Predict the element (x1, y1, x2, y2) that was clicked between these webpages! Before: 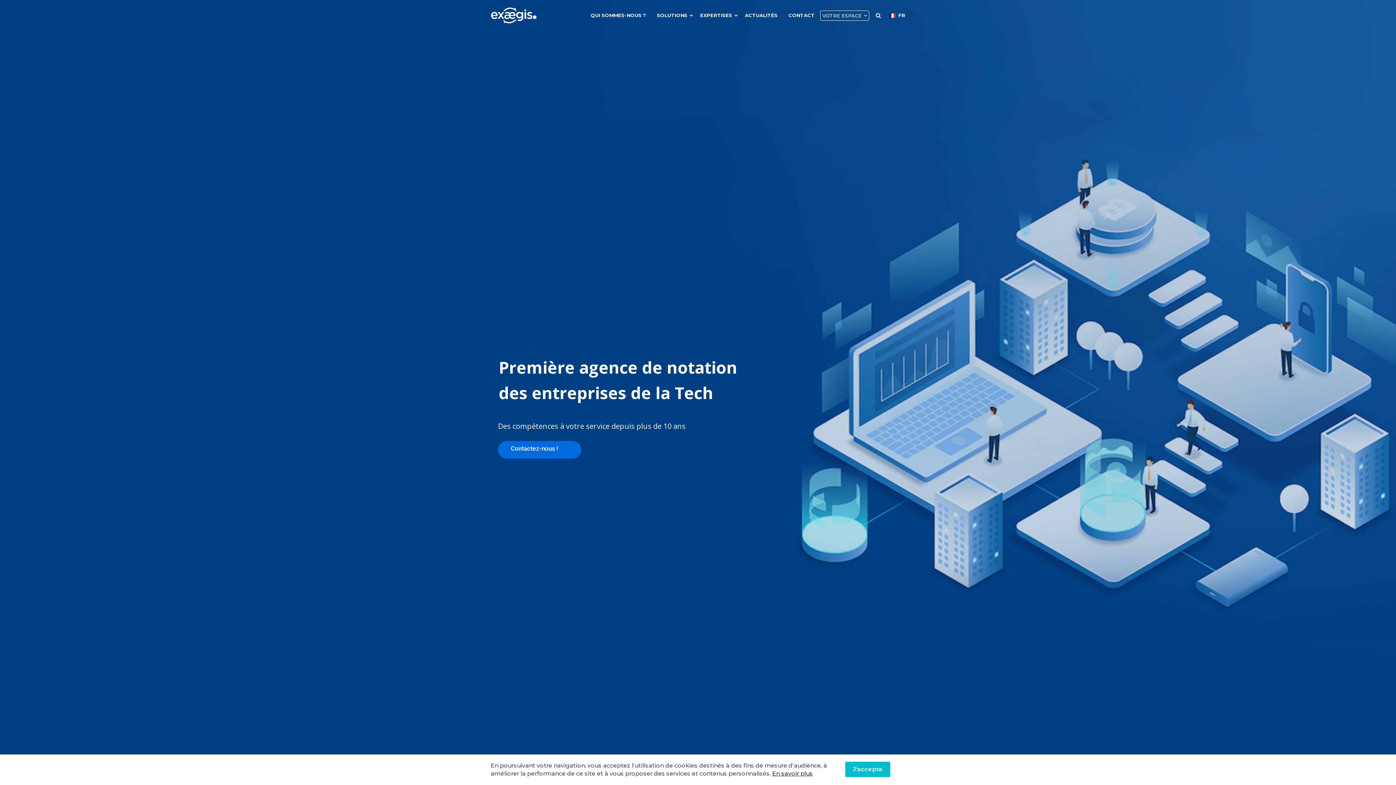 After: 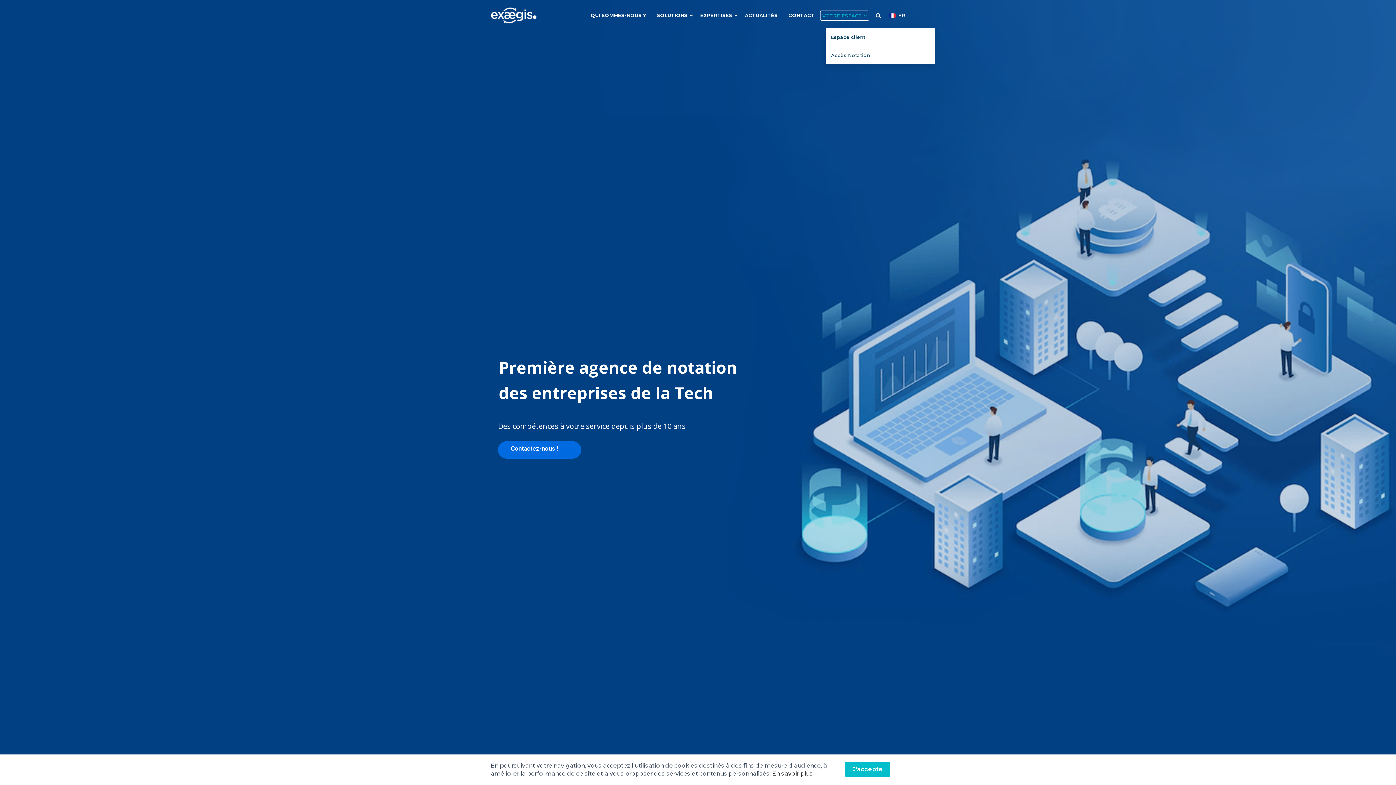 Action: bbox: (820, 10, 869, 20) label: VOTRE ESPACE